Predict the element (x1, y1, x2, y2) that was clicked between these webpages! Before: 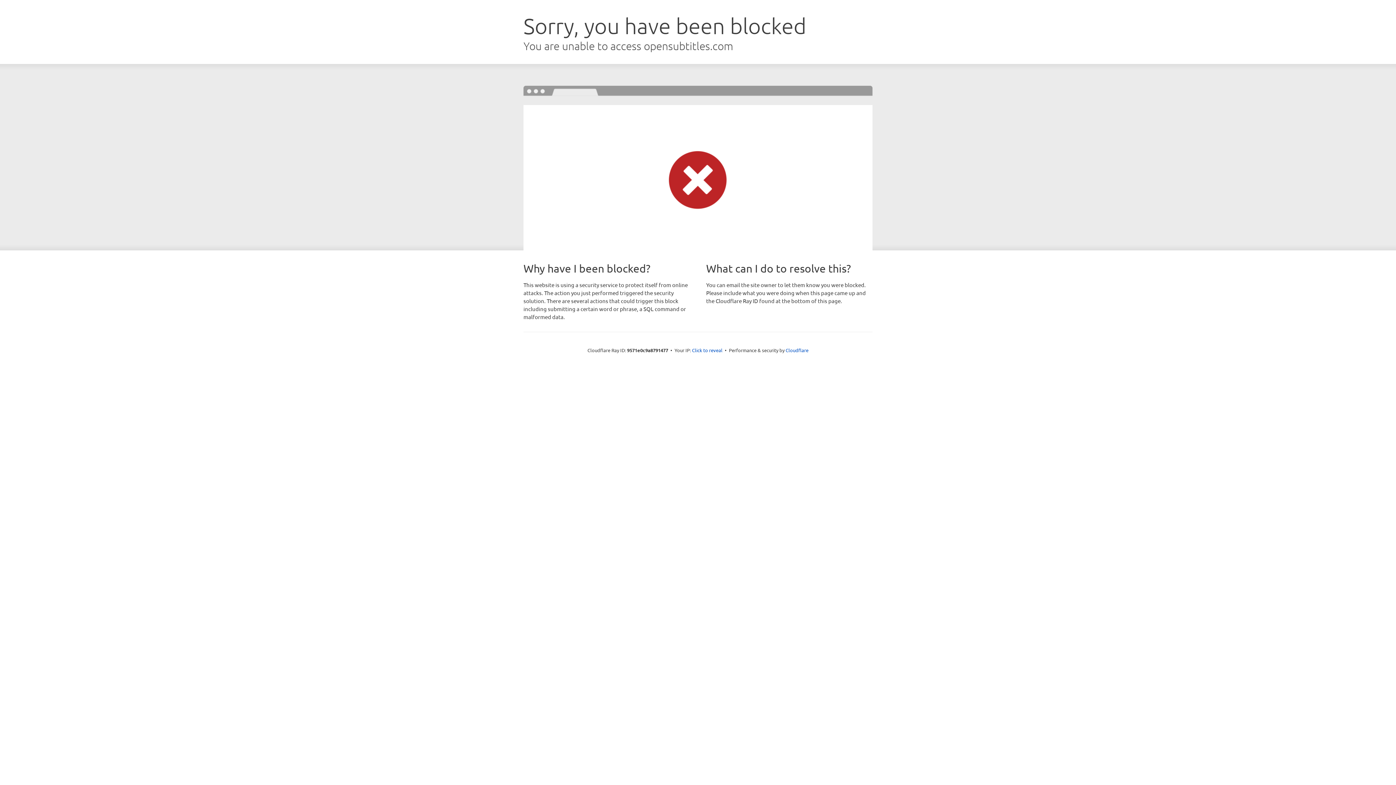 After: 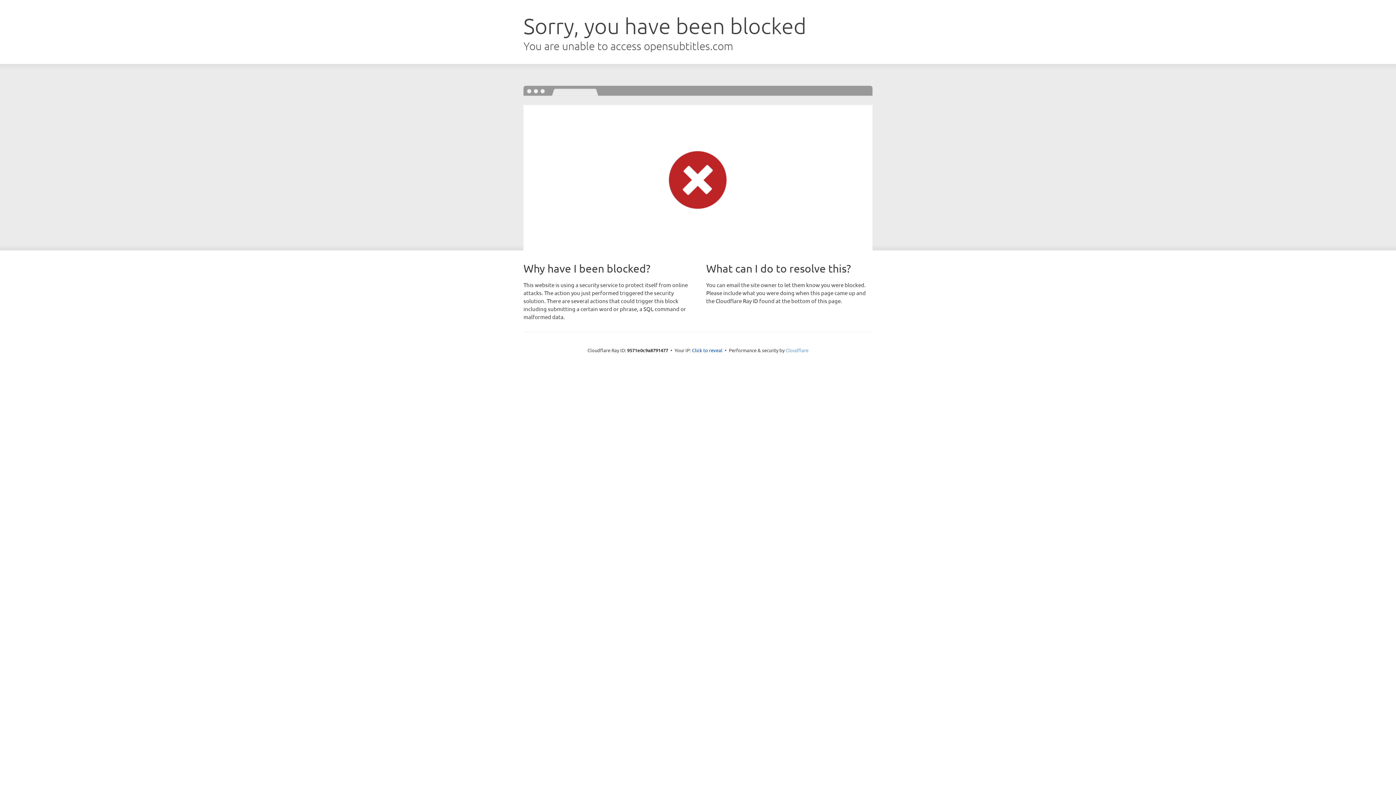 Action: bbox: (785, 347, 808, 353) label: Cloudflare